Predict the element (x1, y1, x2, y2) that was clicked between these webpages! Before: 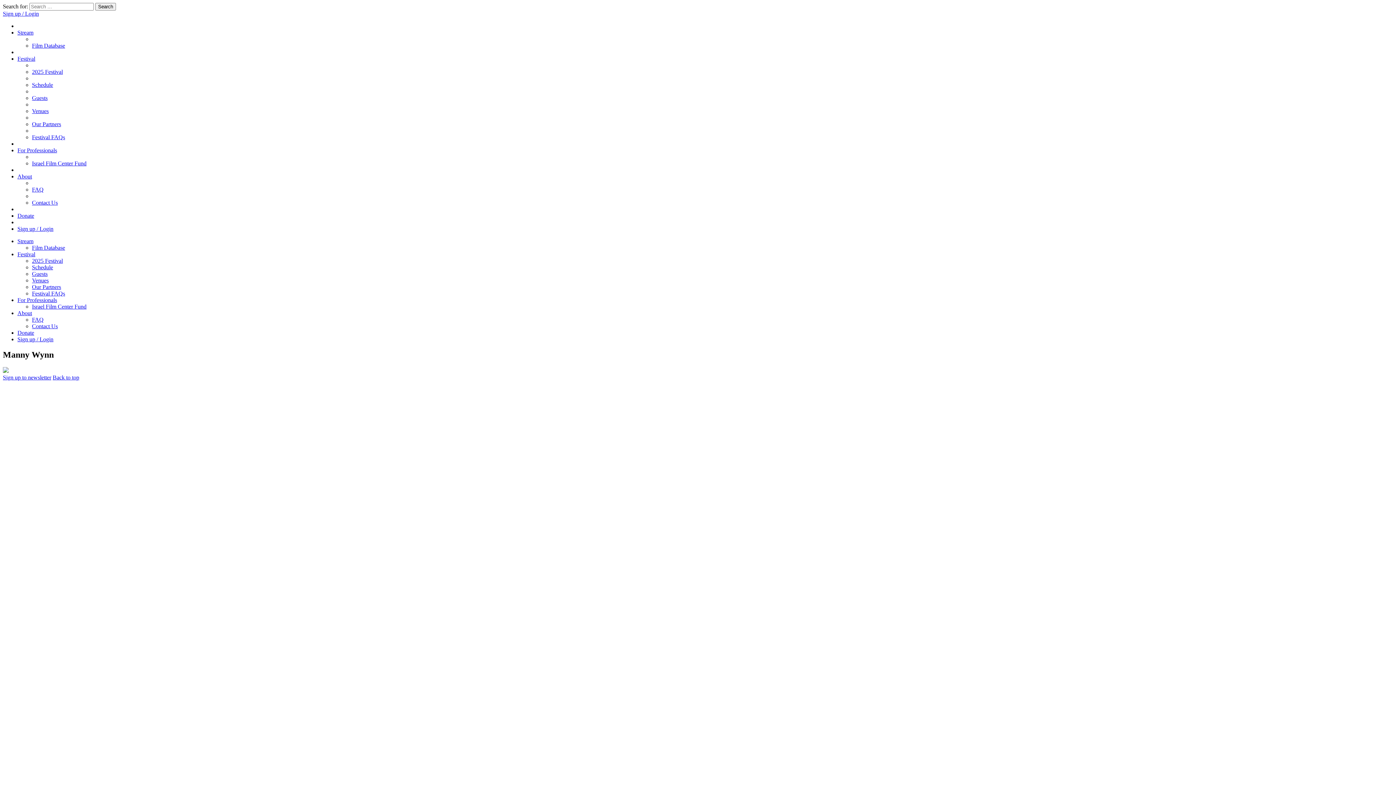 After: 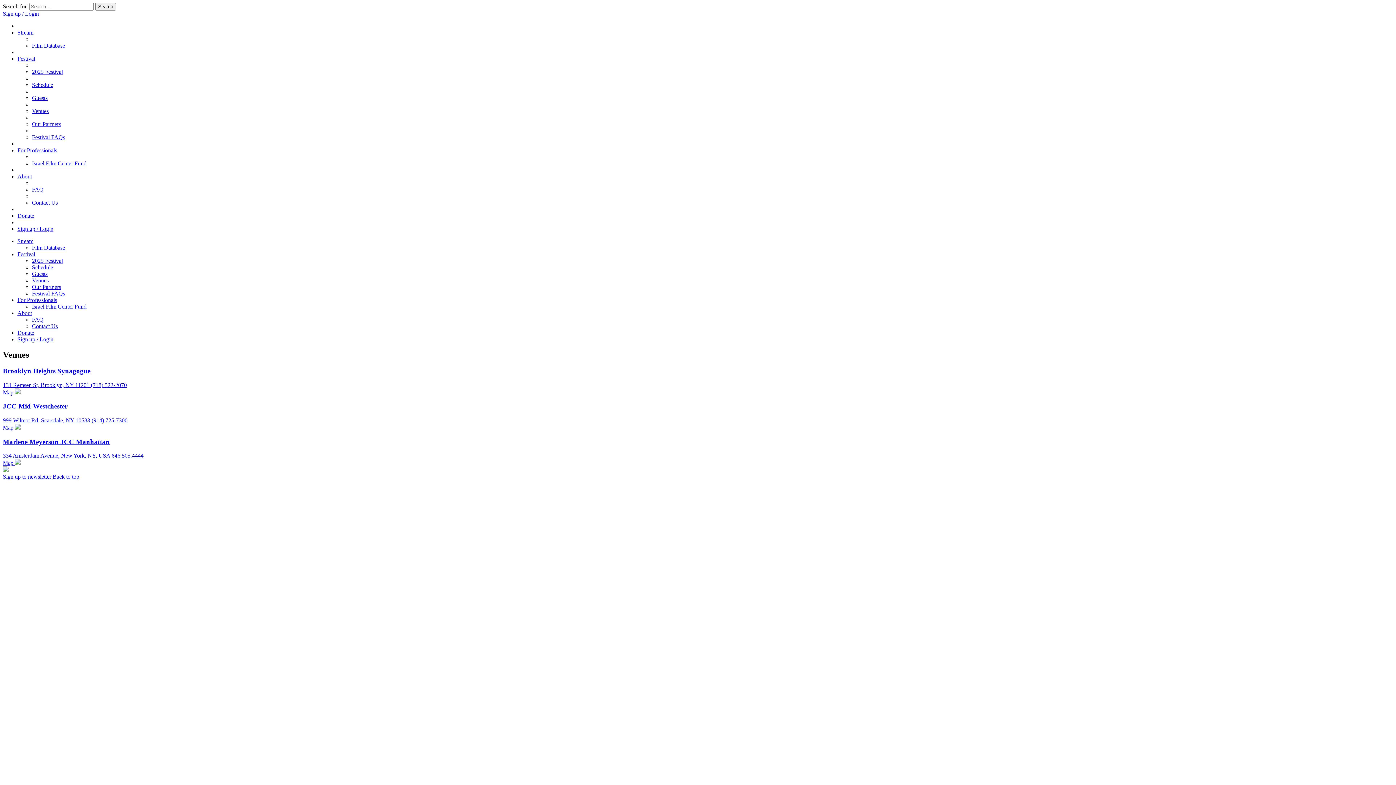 Action: label: Venues bbox: (32, 277, 48, 283)